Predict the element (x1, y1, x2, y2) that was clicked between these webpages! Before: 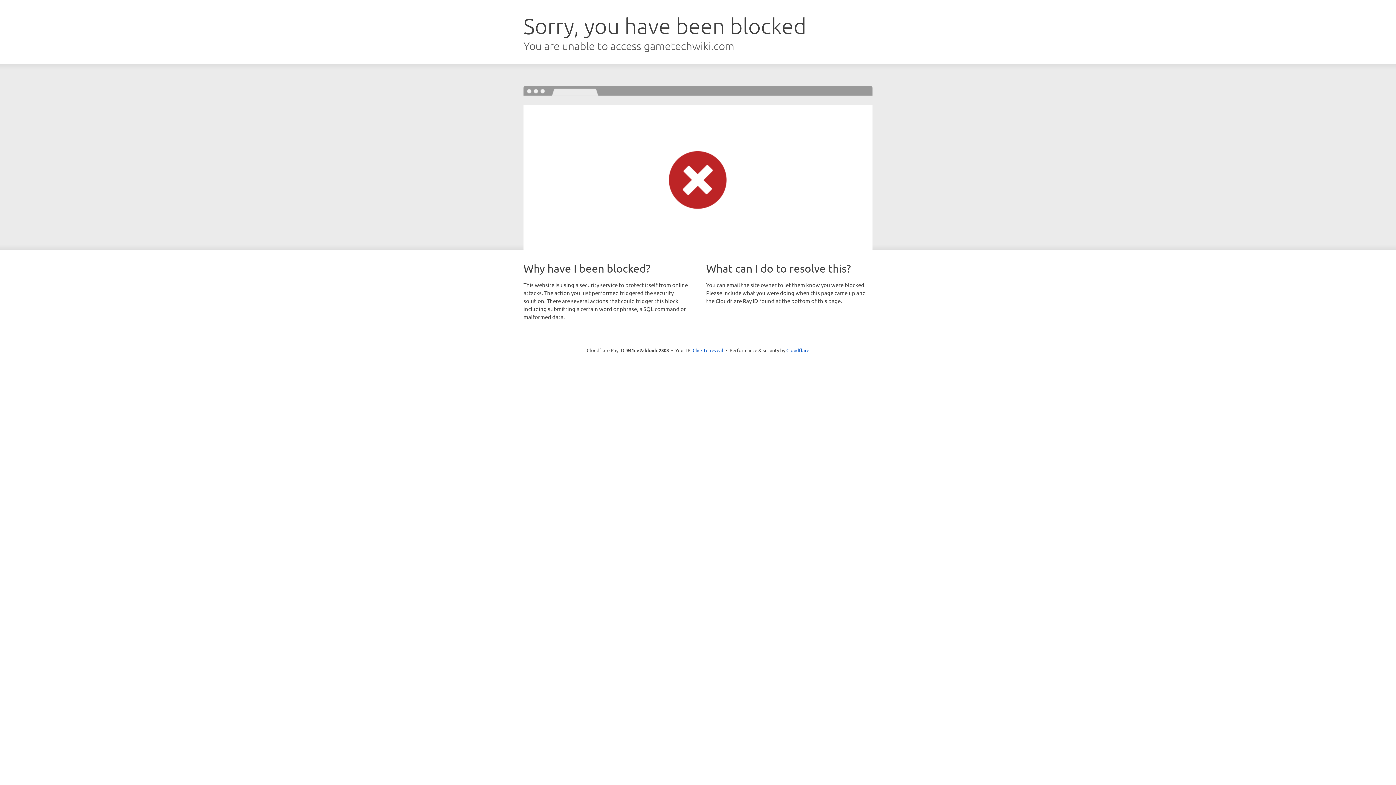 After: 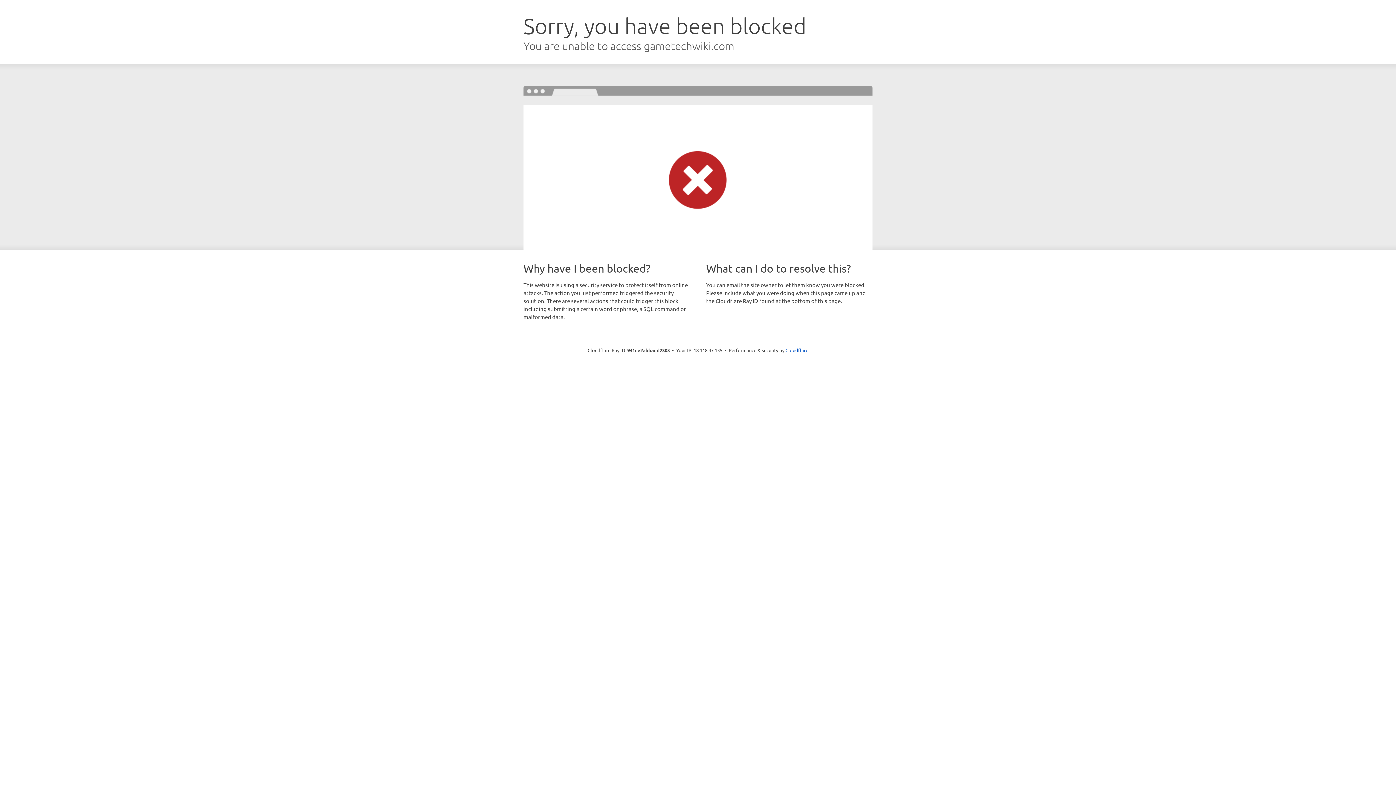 Action: bbox: (692, 346, 723, 353) label: Click to reveal